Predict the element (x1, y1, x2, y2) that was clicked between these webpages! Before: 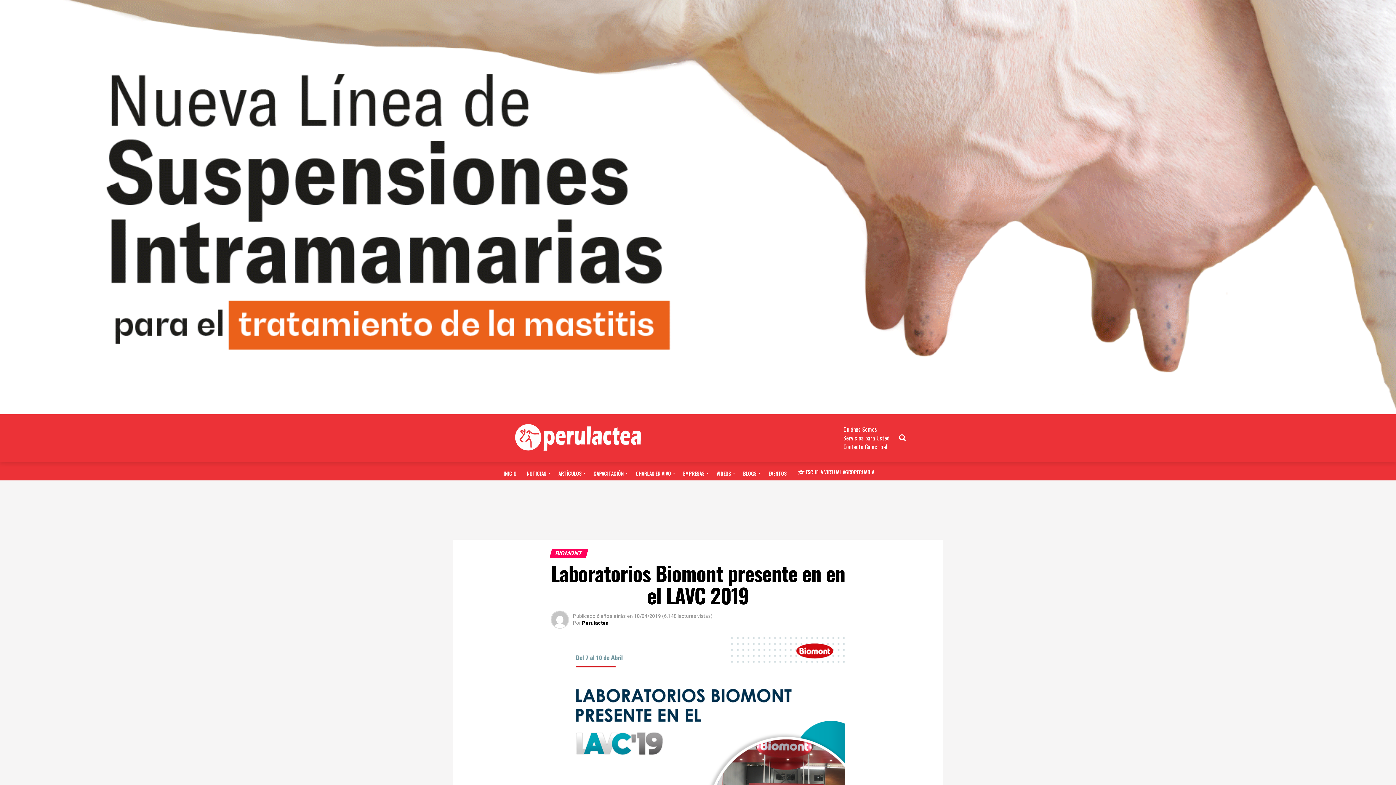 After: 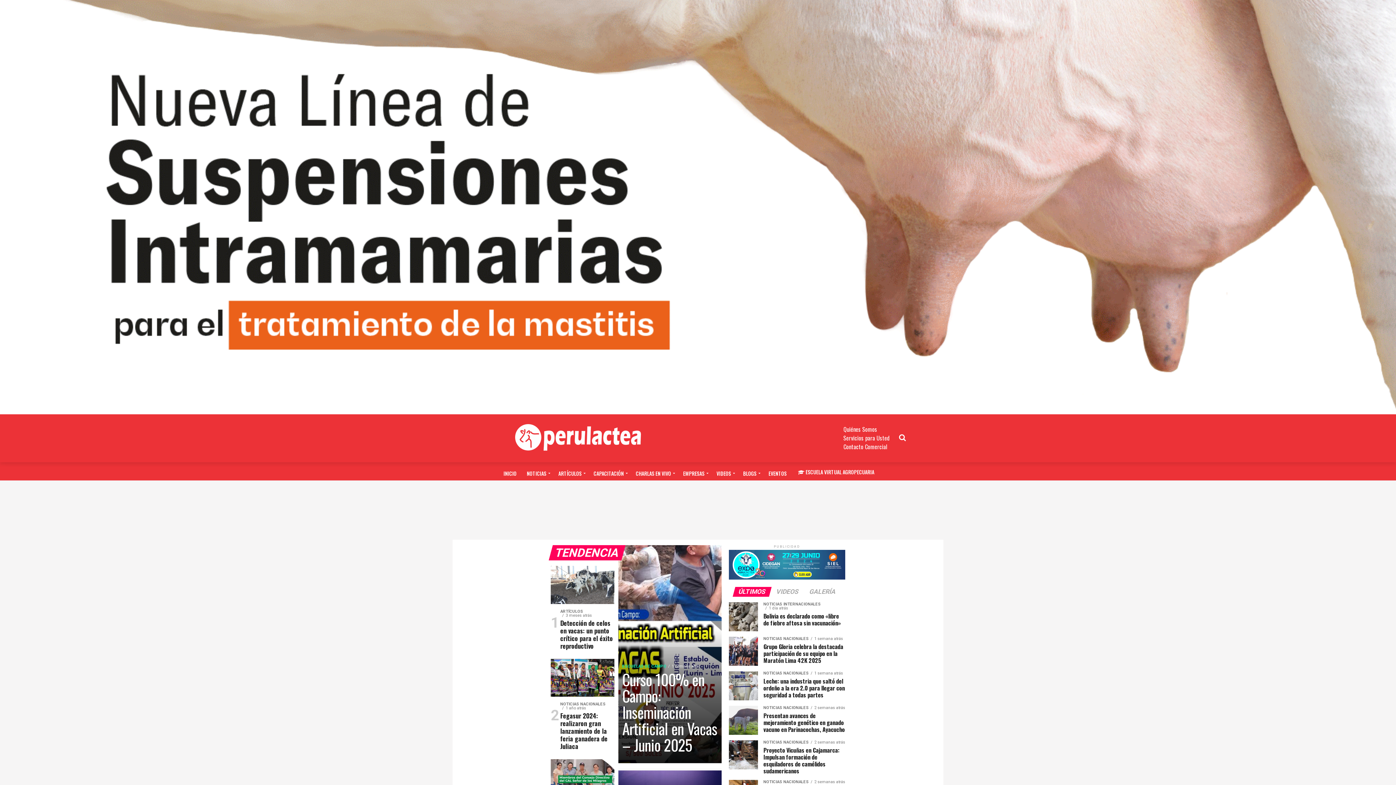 Action: bbox: (499, 464, 521, 482) label: INICIO